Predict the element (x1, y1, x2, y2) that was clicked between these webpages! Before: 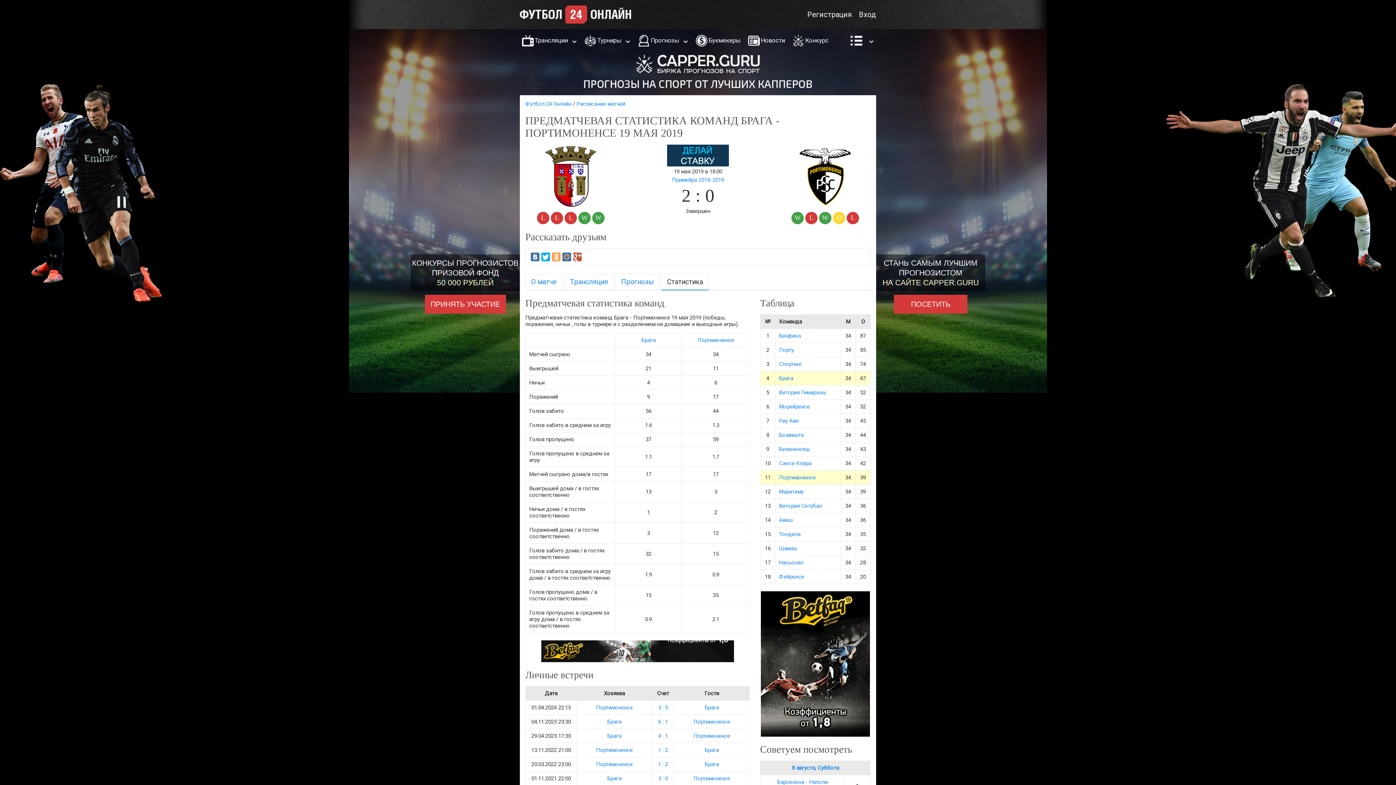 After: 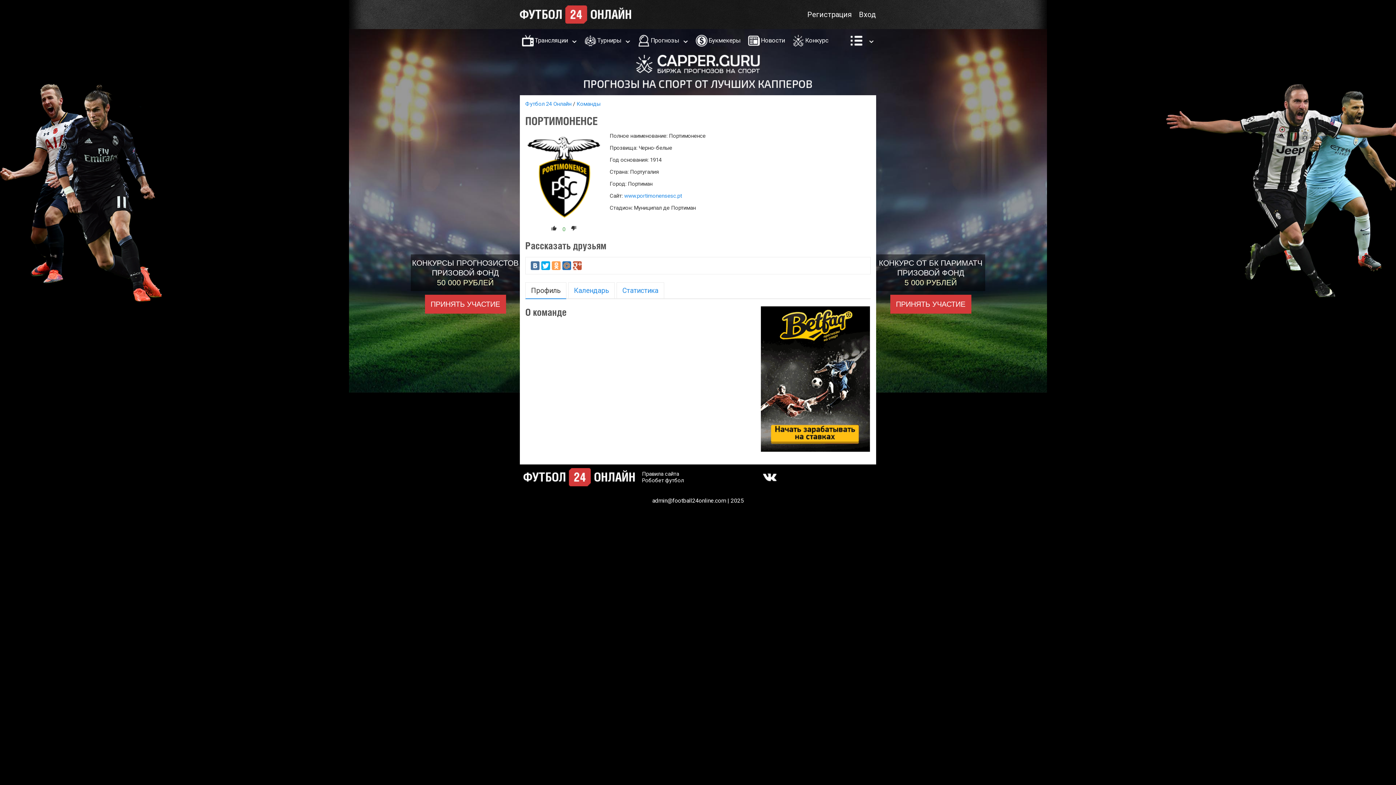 Action: bbox: (779, 474, 816, 481) label: Портимоненсе